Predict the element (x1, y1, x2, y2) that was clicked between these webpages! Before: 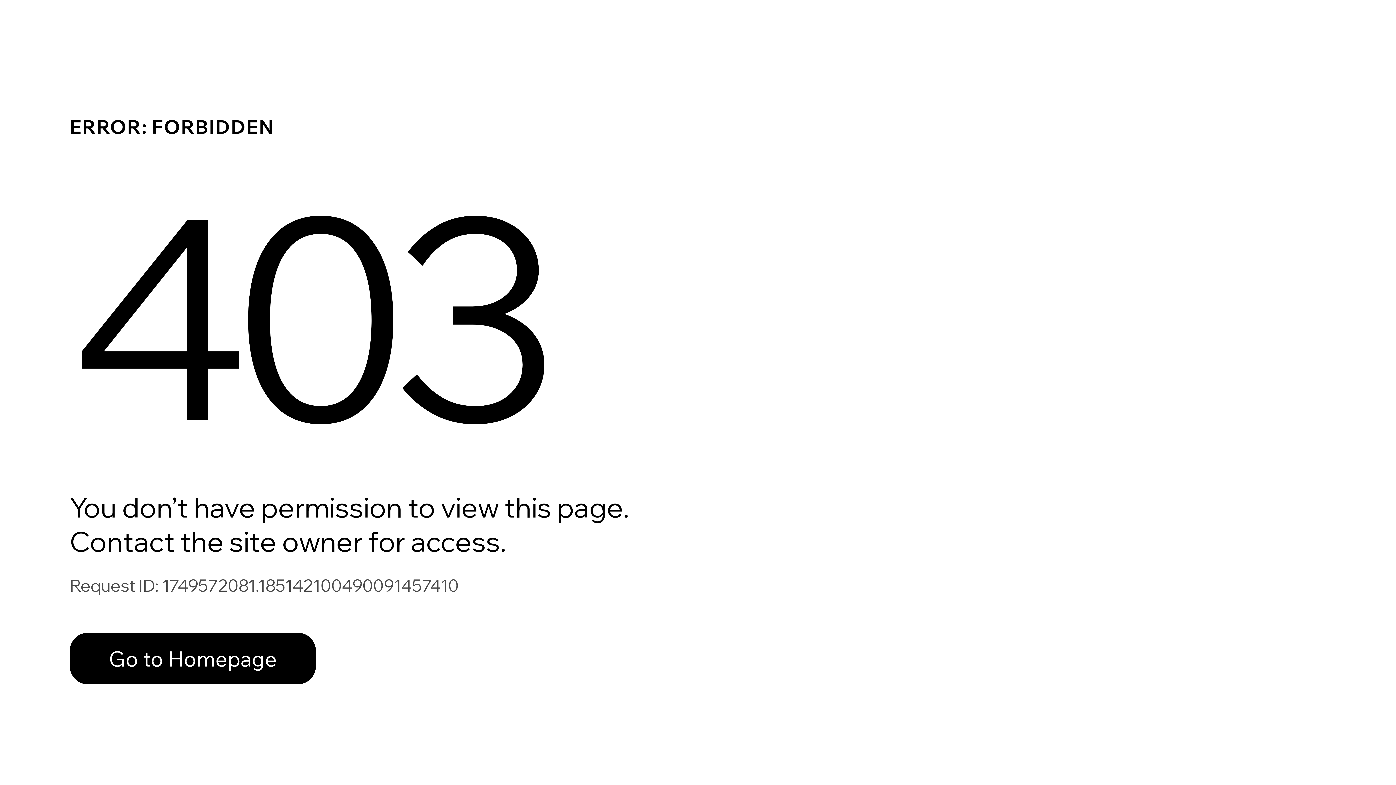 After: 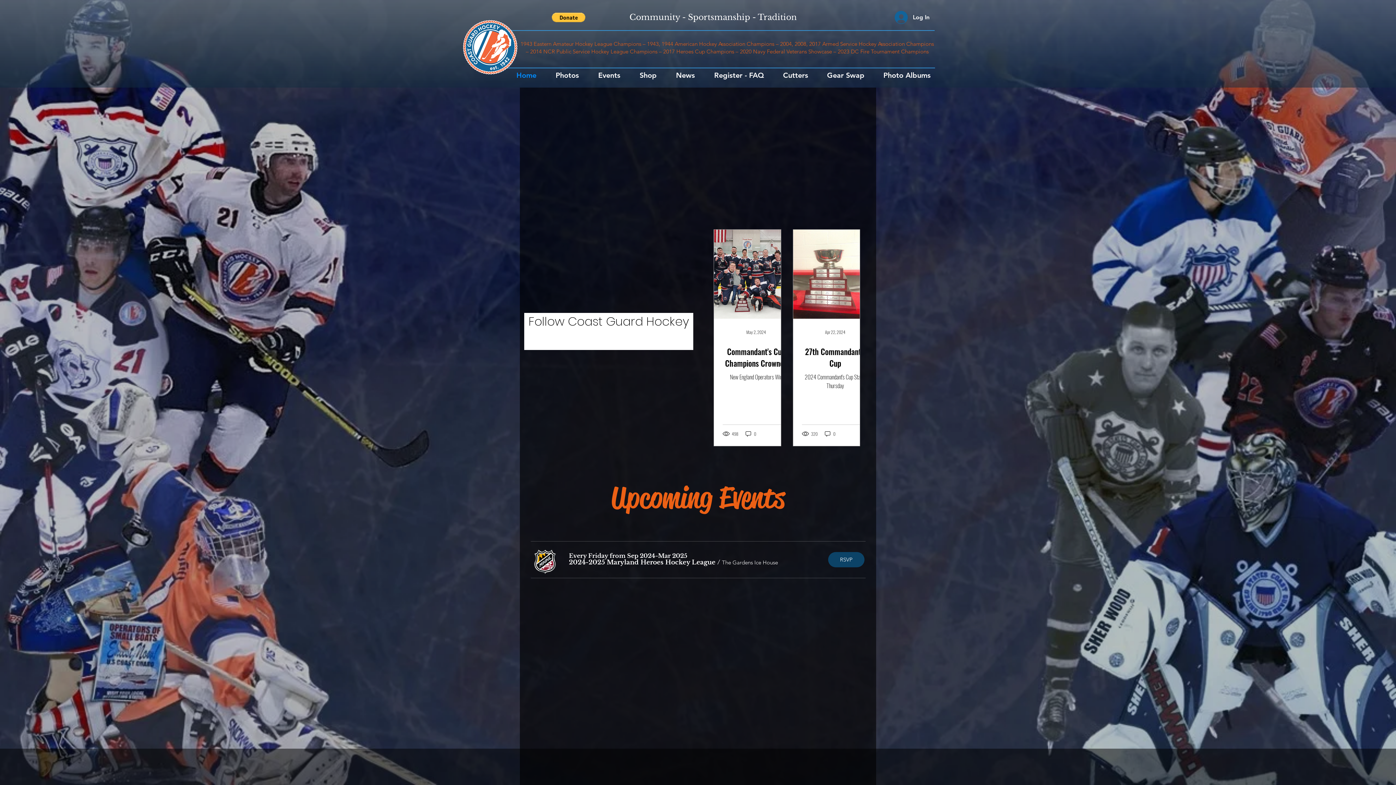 Action: bbox: (69, 633, 316, 684) label: Go to Homepage